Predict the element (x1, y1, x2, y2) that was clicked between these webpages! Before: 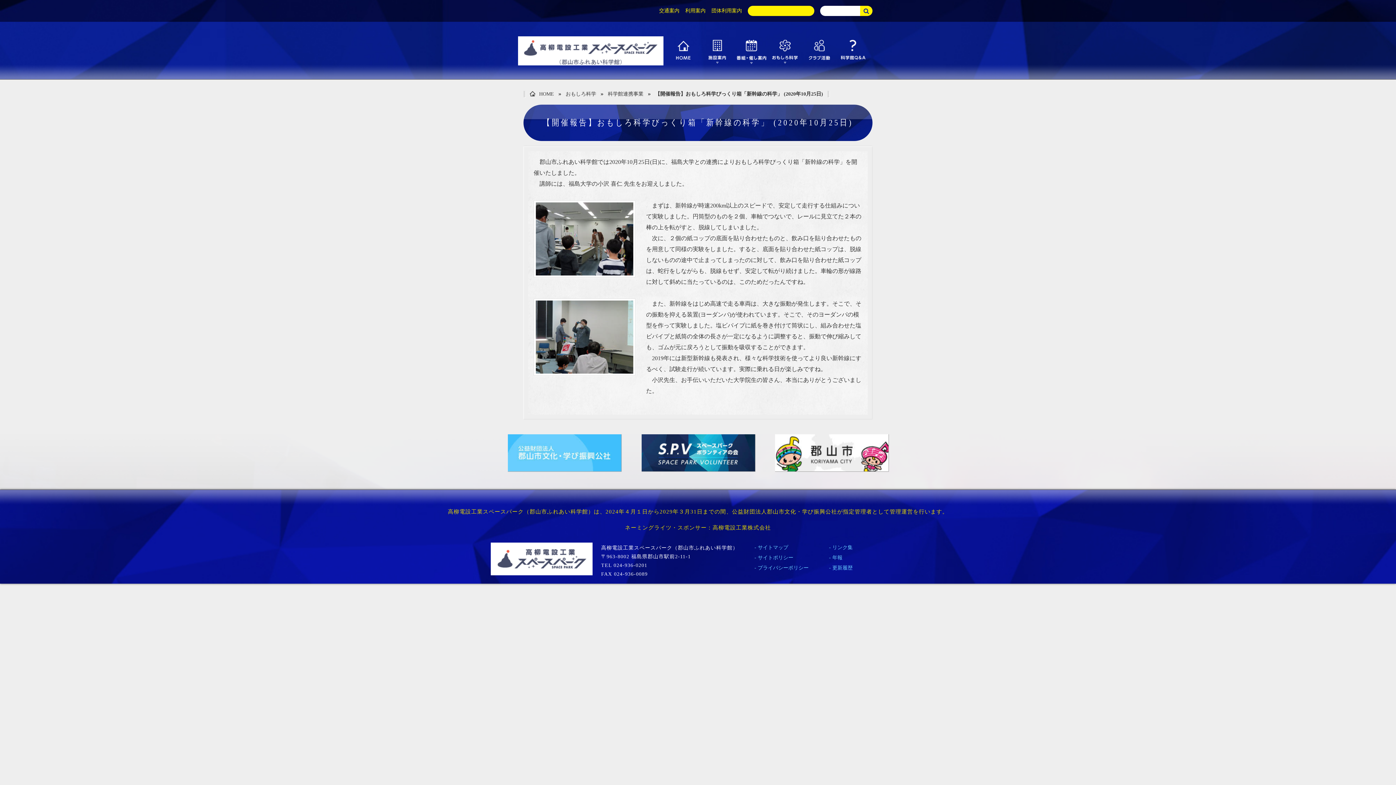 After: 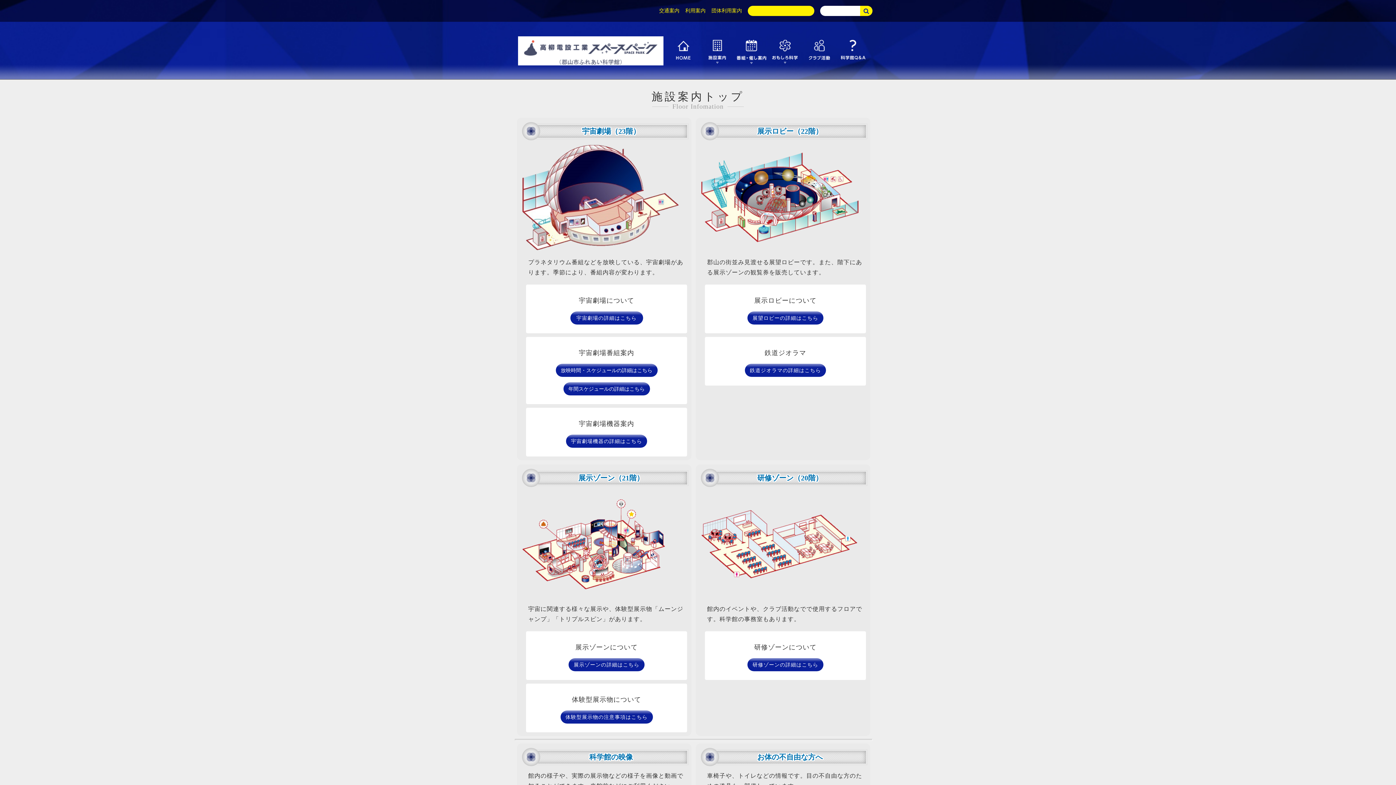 Action: bbox: (702, 37, 732, 67)